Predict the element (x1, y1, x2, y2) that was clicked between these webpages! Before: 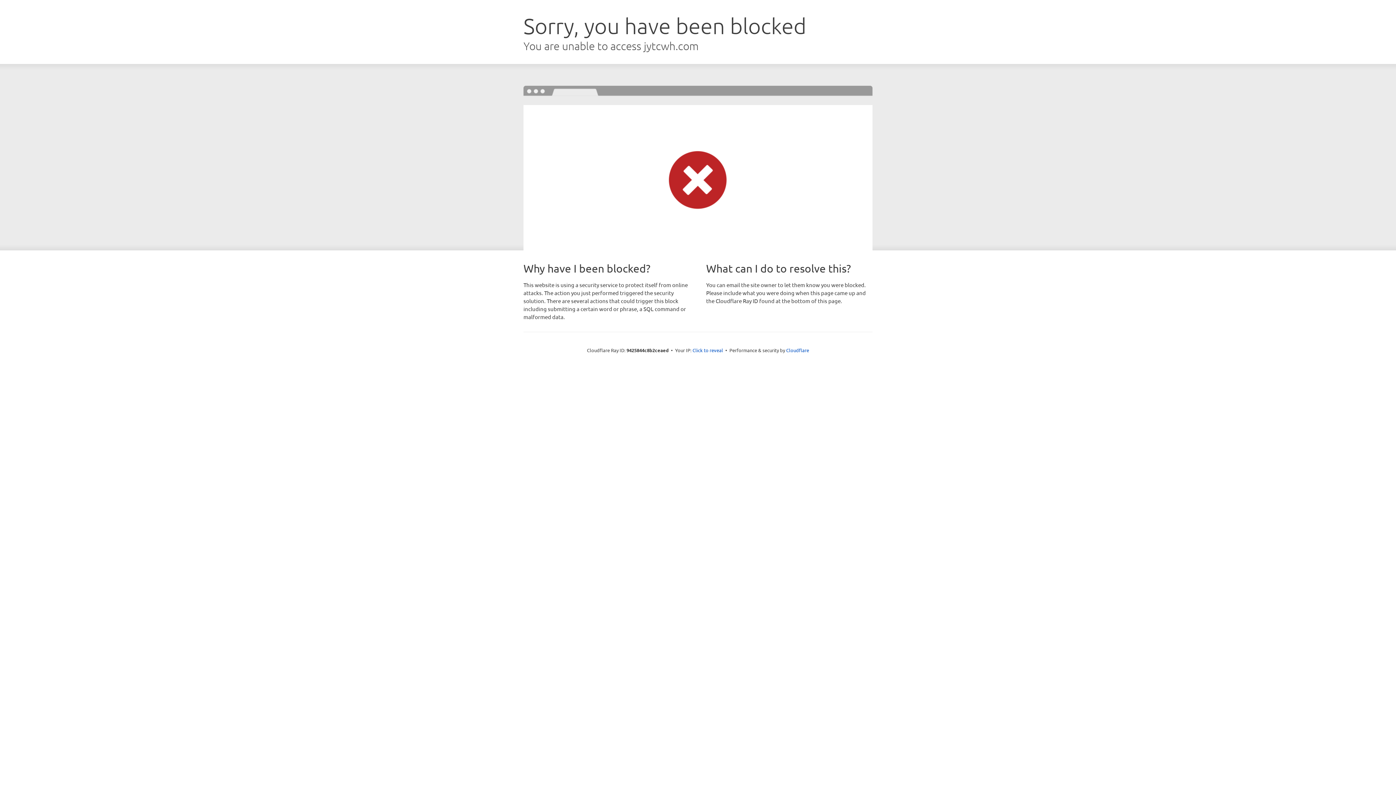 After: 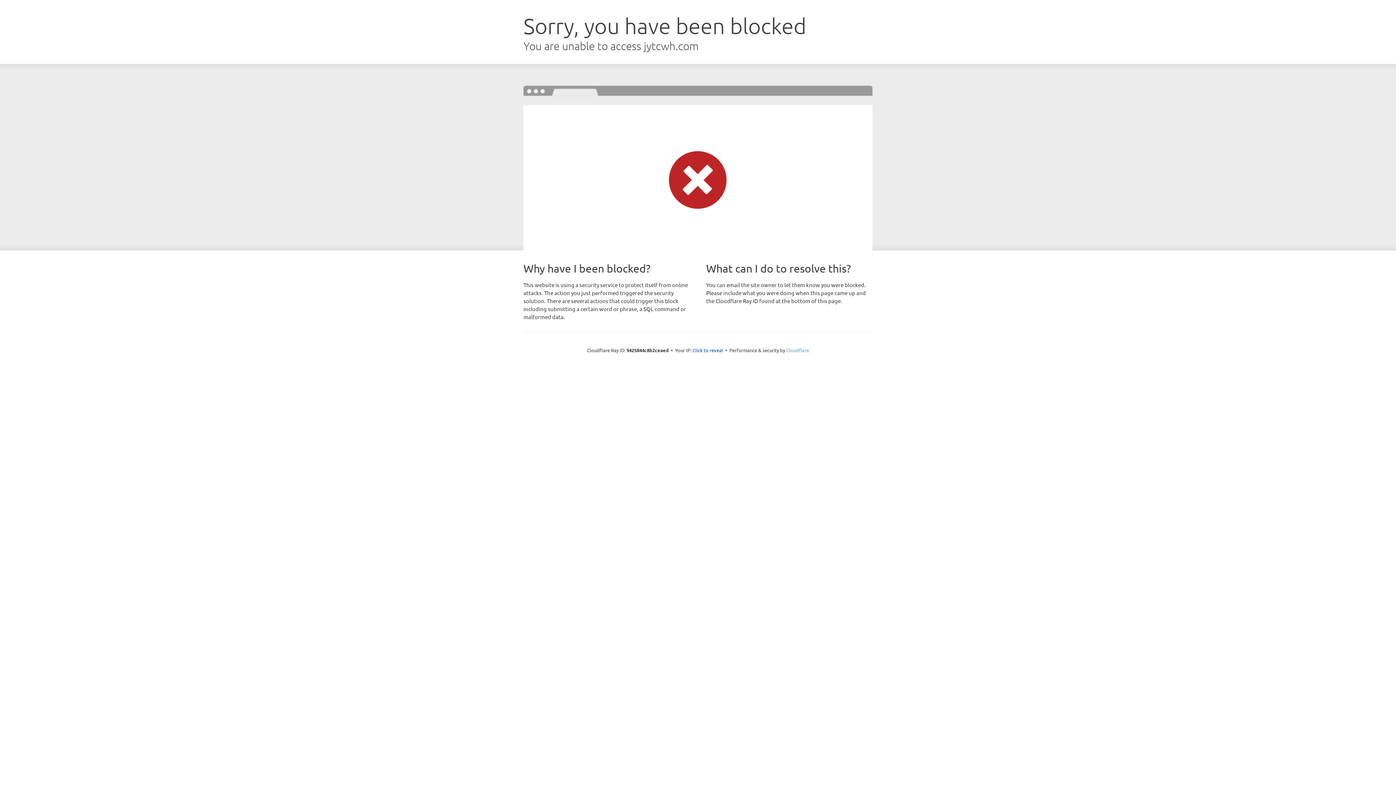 Action: label: Cloudflare bbox: (786, 347, 809, 353)